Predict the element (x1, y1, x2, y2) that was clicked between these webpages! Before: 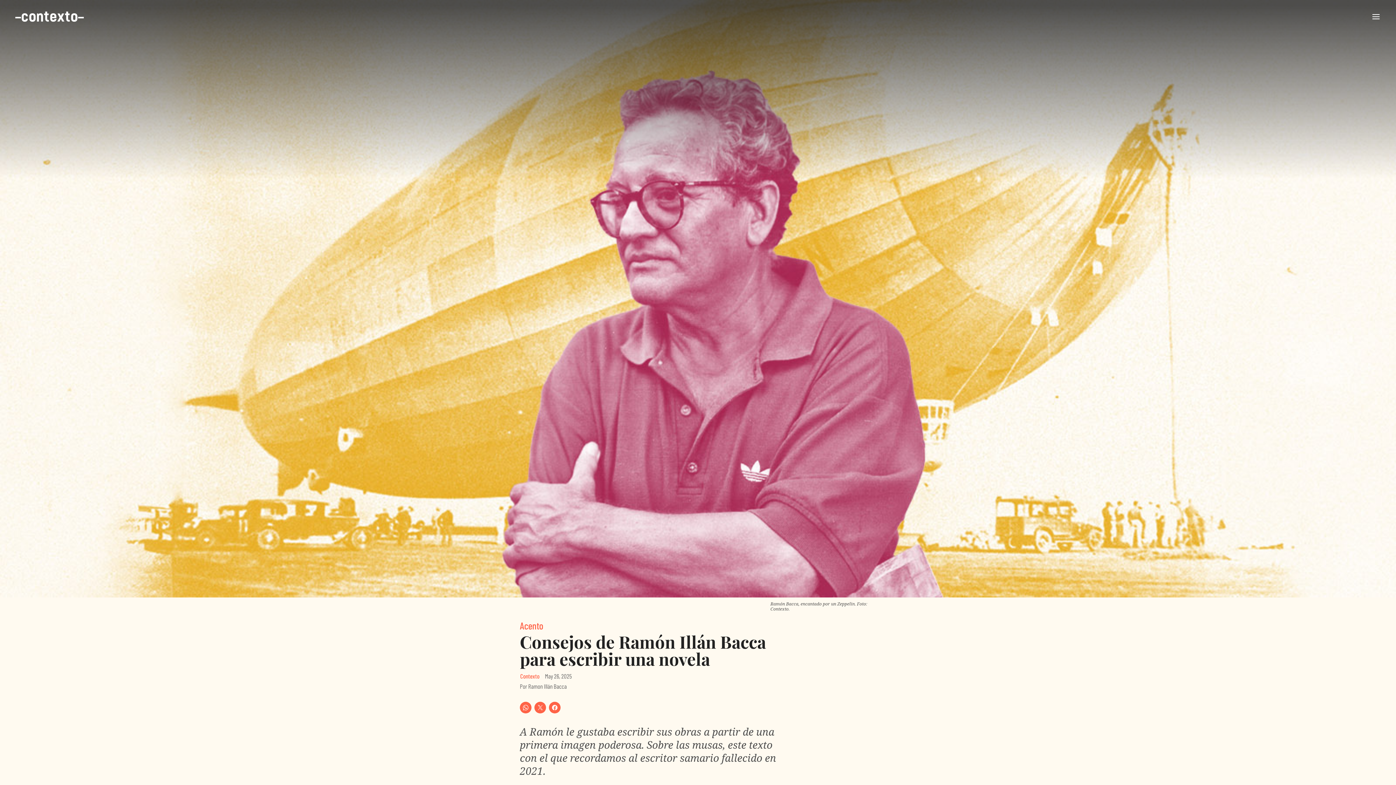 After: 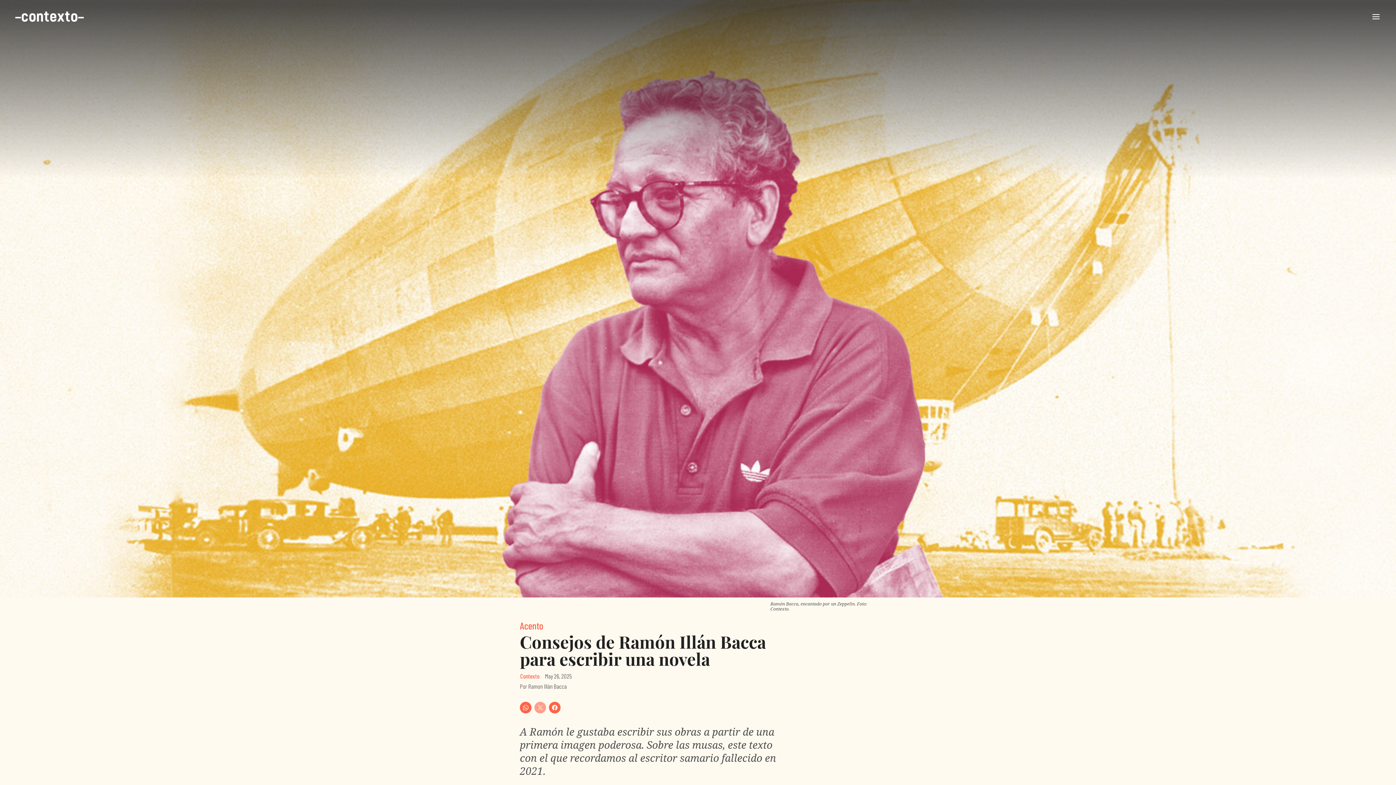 Action: bbox: (534, 702, 546, 713)